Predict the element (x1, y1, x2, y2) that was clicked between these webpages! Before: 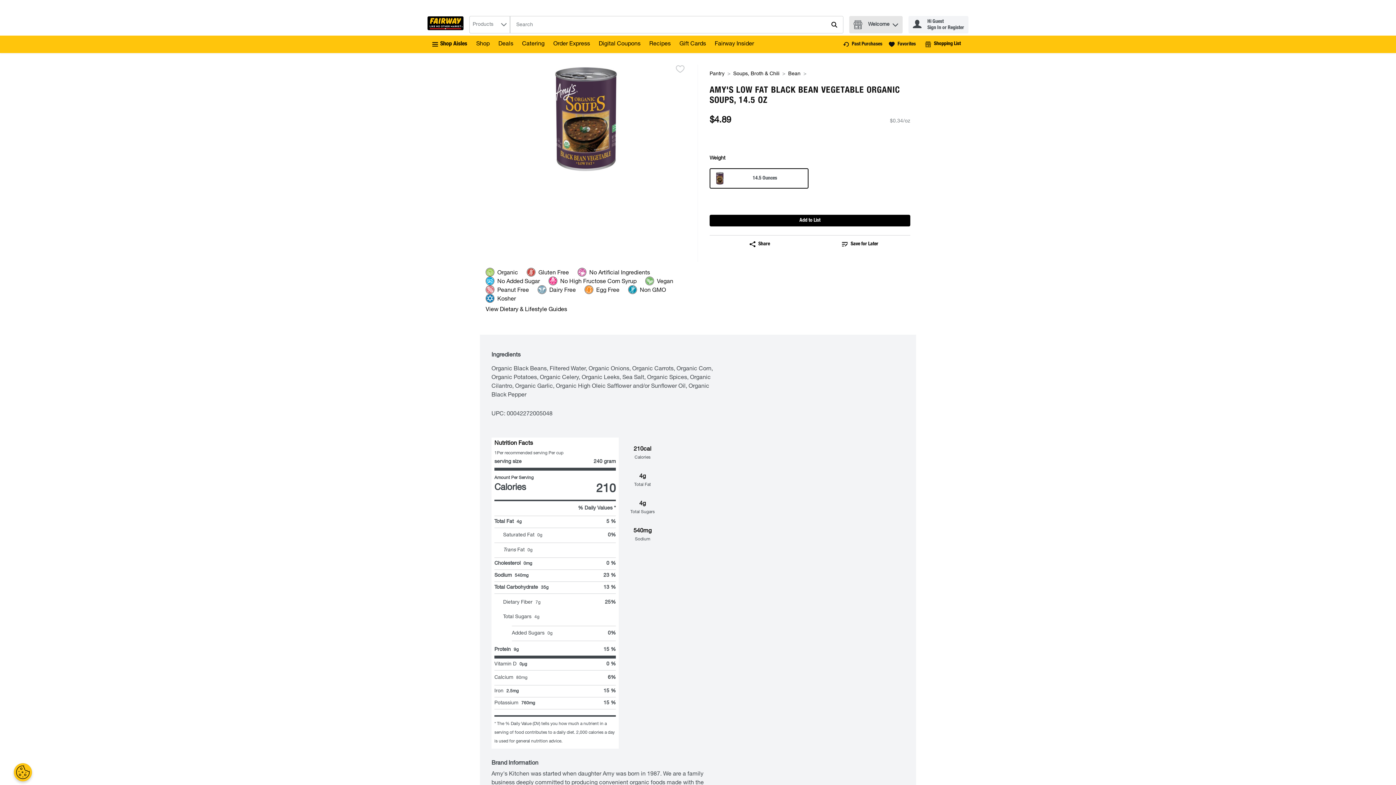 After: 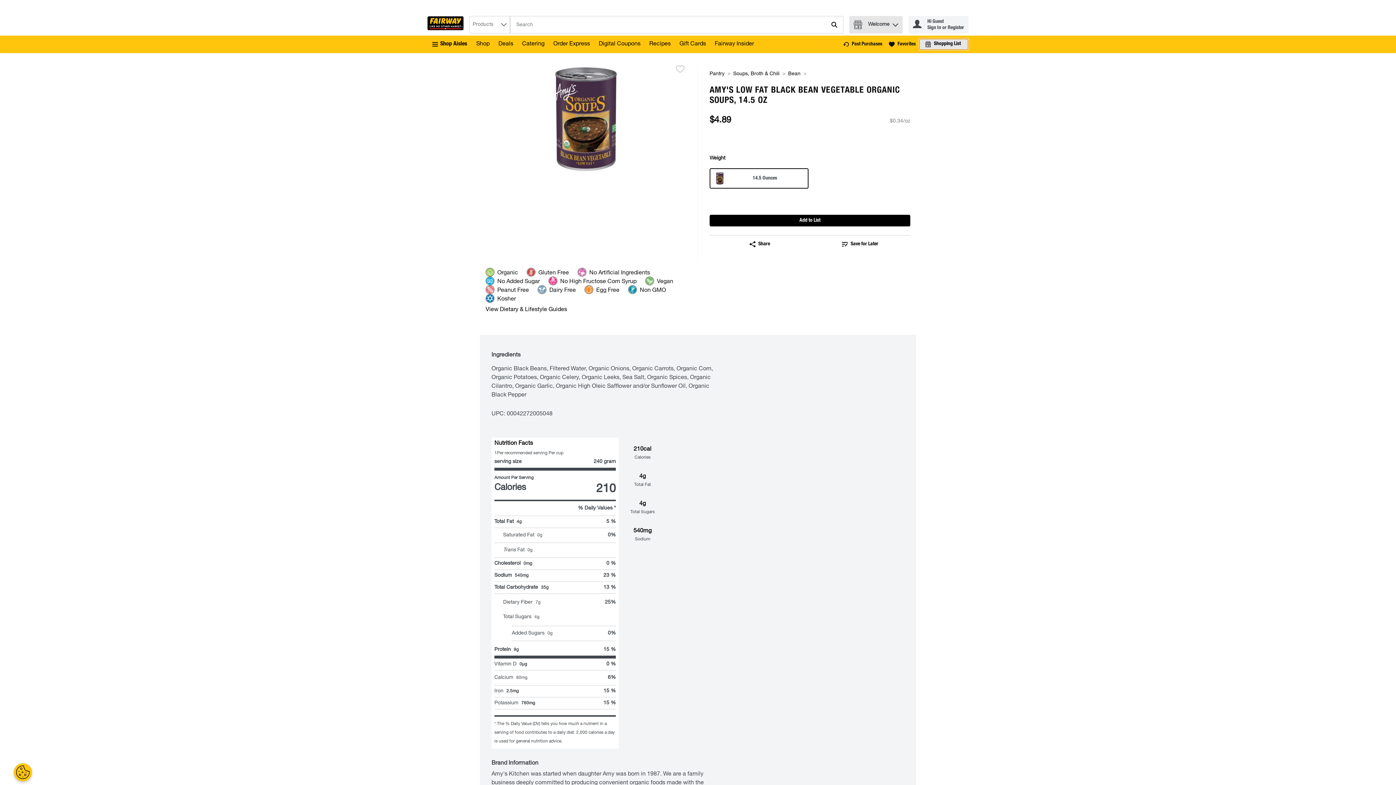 Action: bbox: (919, 38, 968, 50) label: Shopping List
.